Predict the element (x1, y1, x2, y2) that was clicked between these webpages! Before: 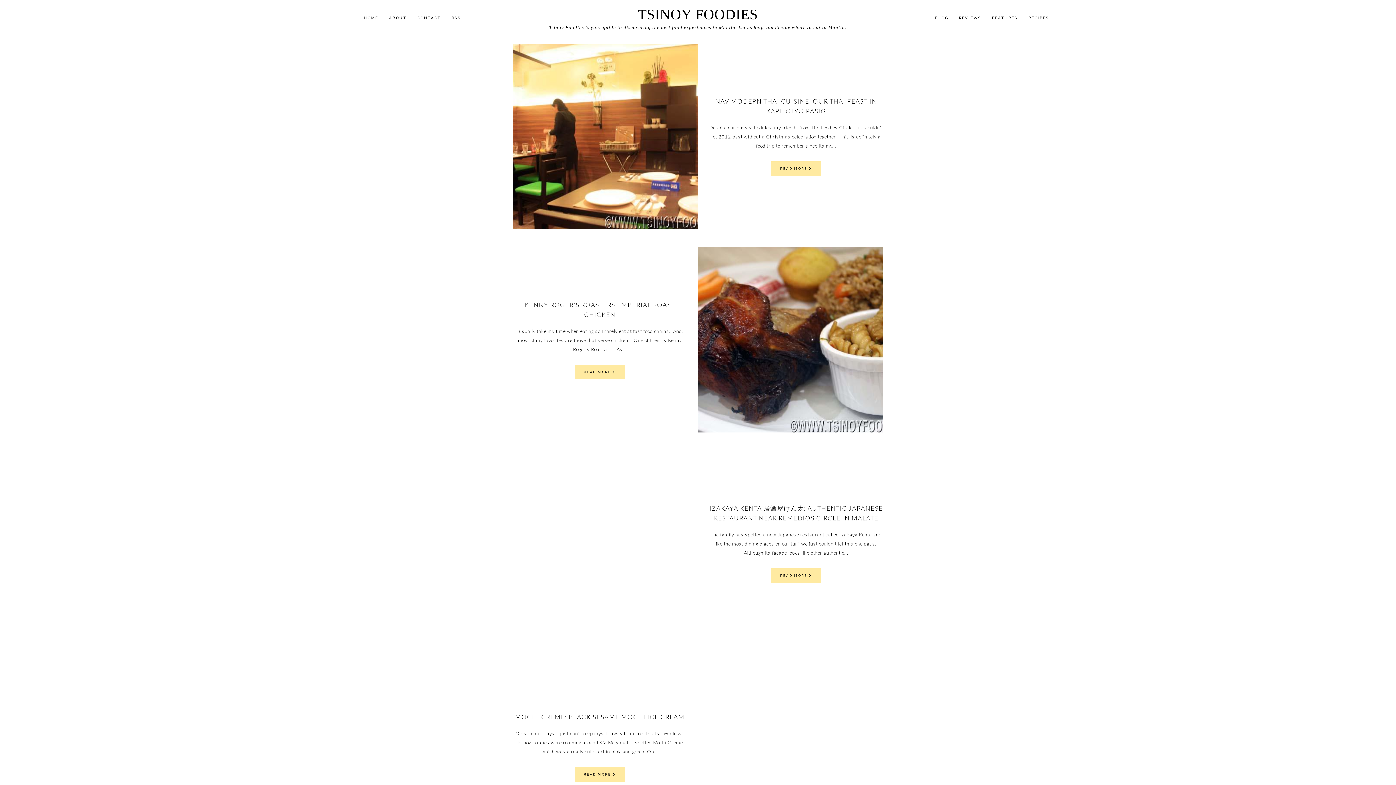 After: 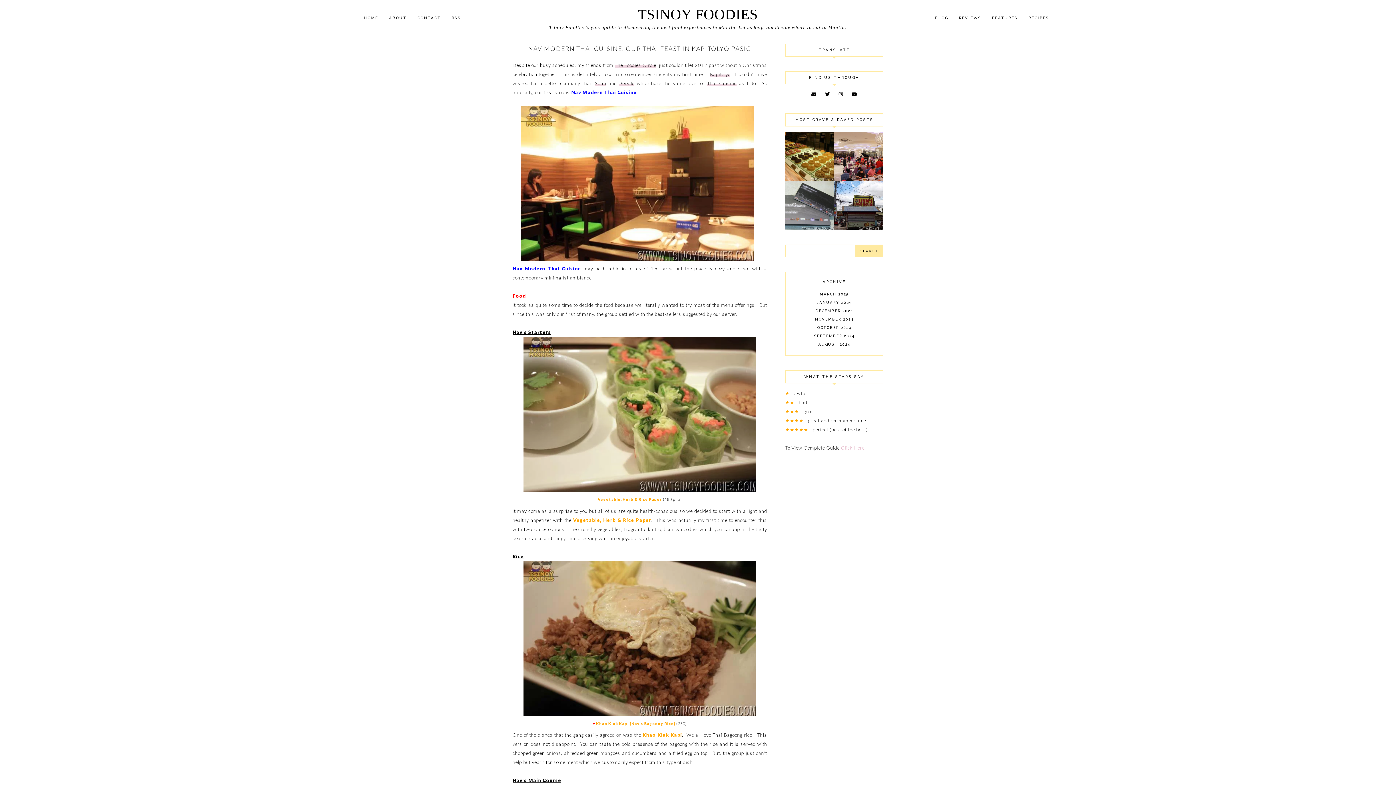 Action: bbox: (512, 43, 698, 229)